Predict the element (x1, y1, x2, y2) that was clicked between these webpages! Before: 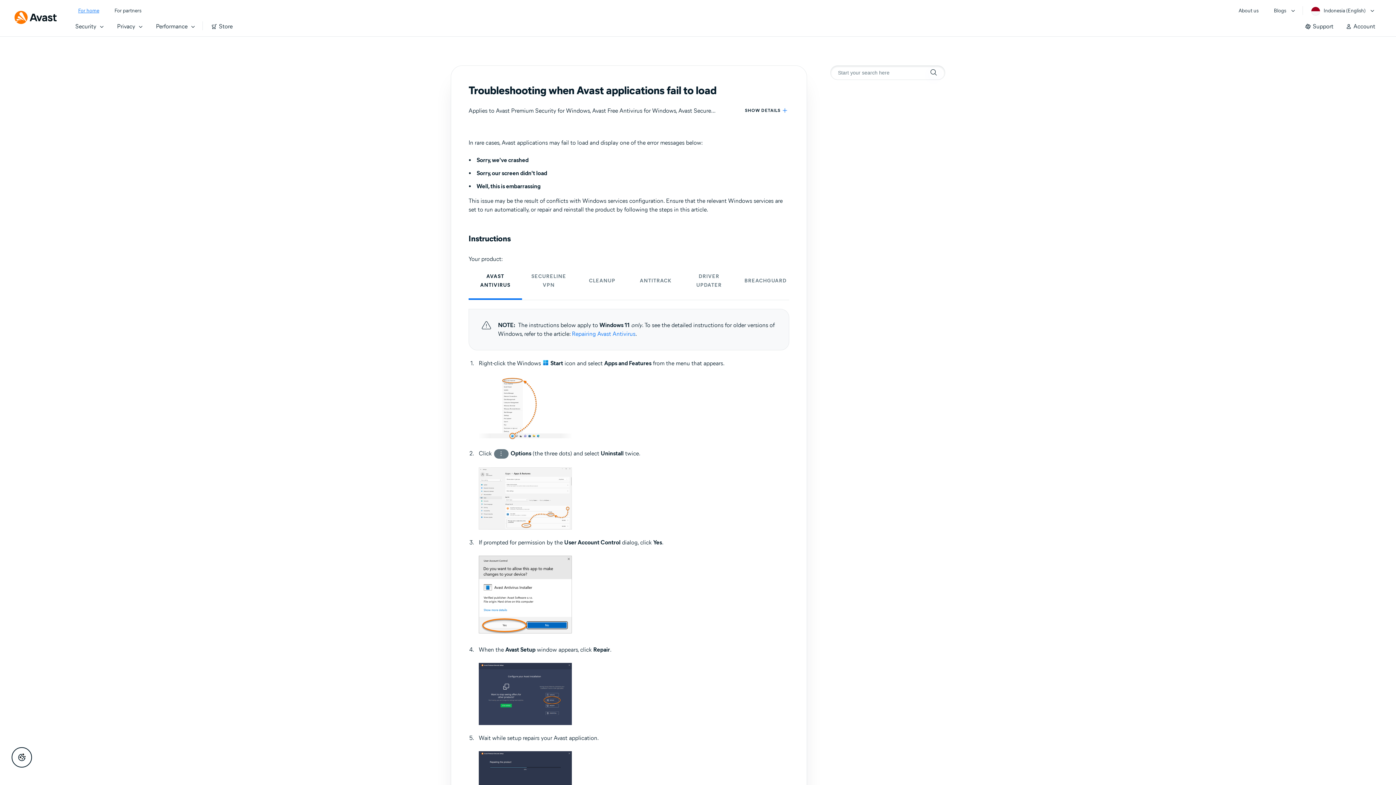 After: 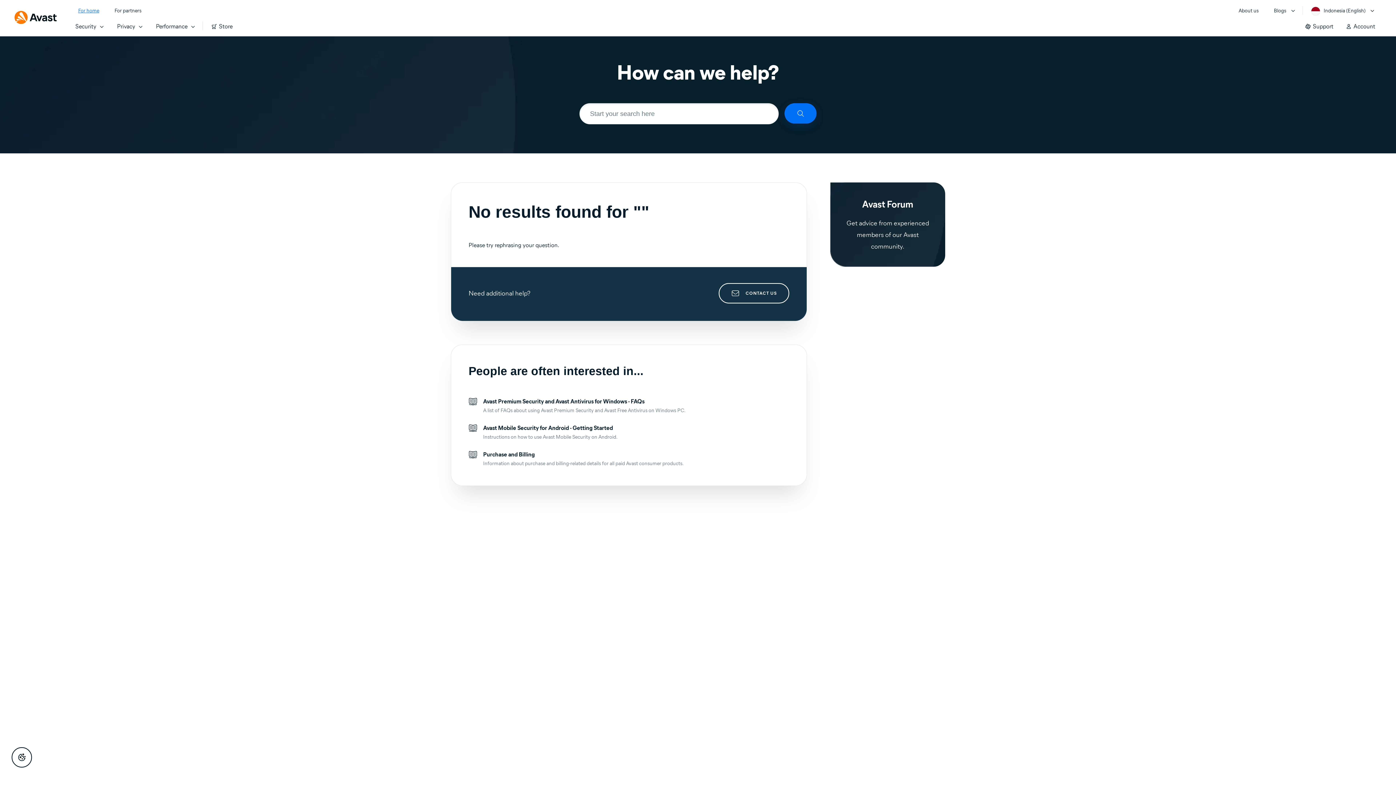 Action: label: Search bbox: (929, 68, 938, 76)